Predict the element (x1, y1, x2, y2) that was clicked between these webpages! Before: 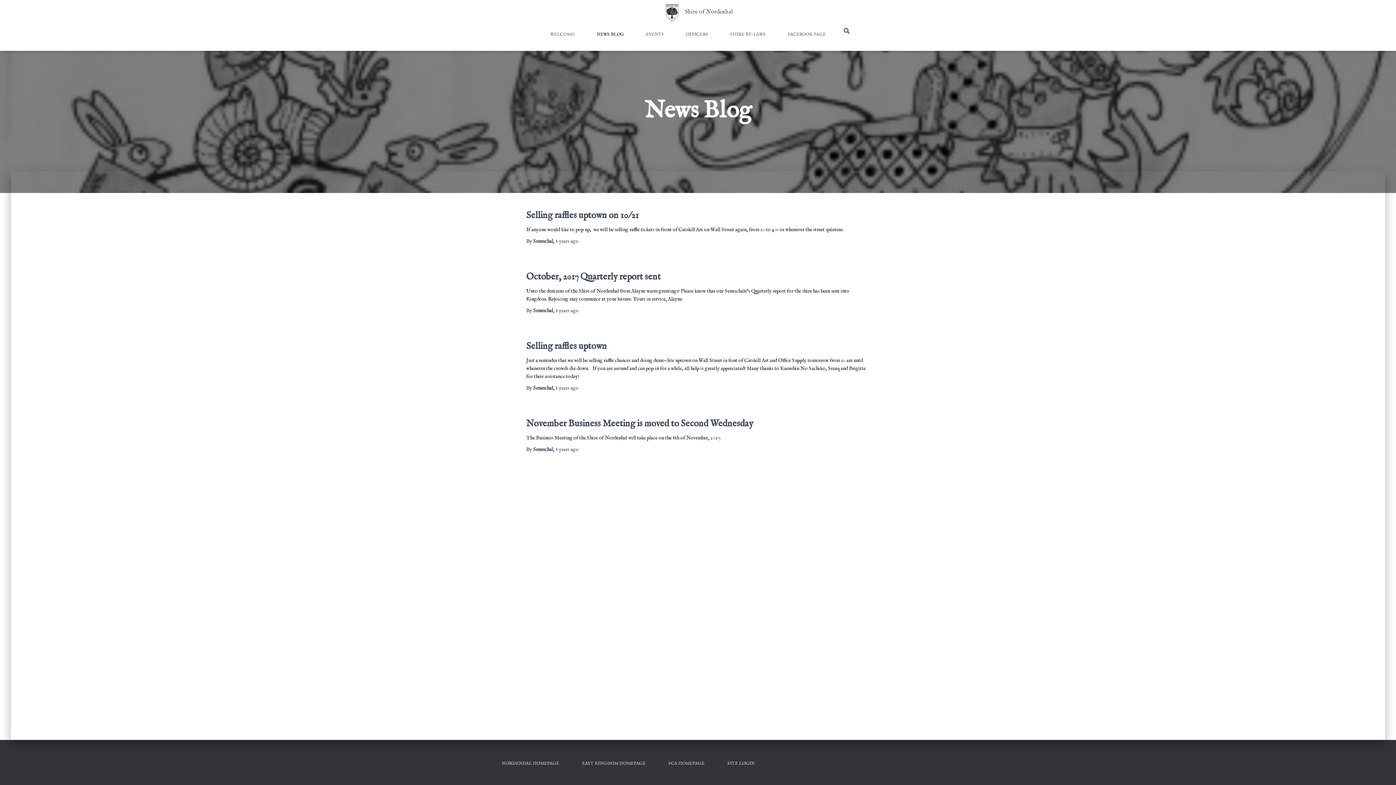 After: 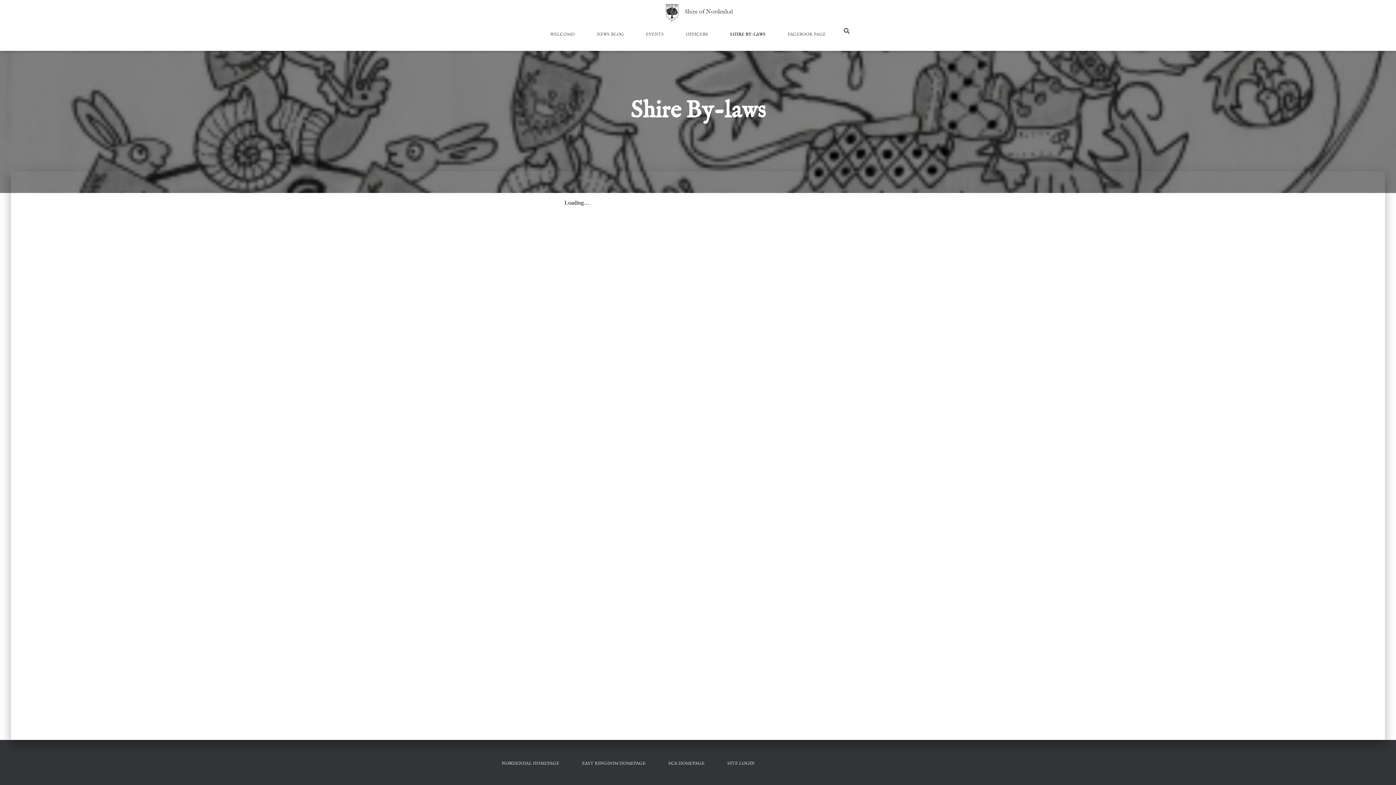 Action: bbox: (724, 25, 771, 43) label: SHIRE BY-LAWS